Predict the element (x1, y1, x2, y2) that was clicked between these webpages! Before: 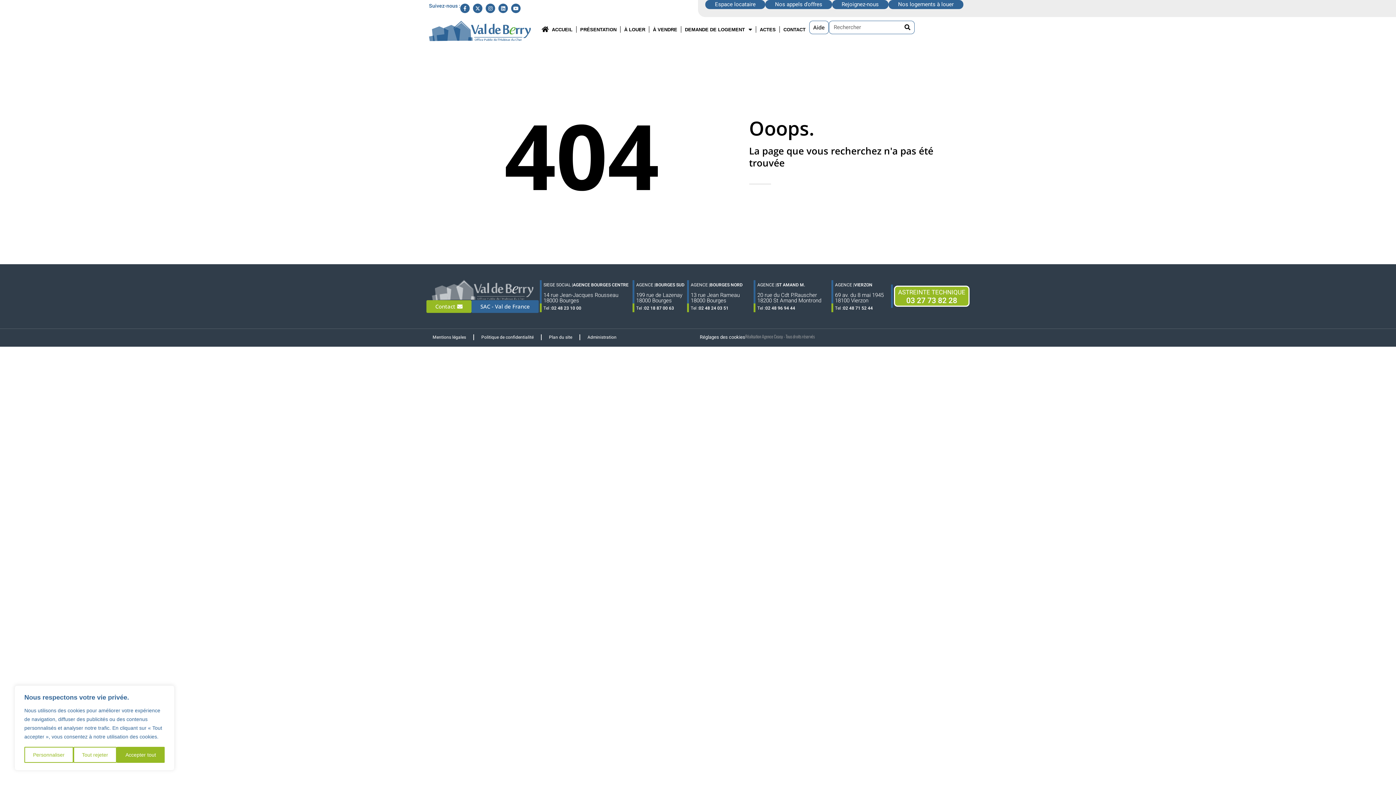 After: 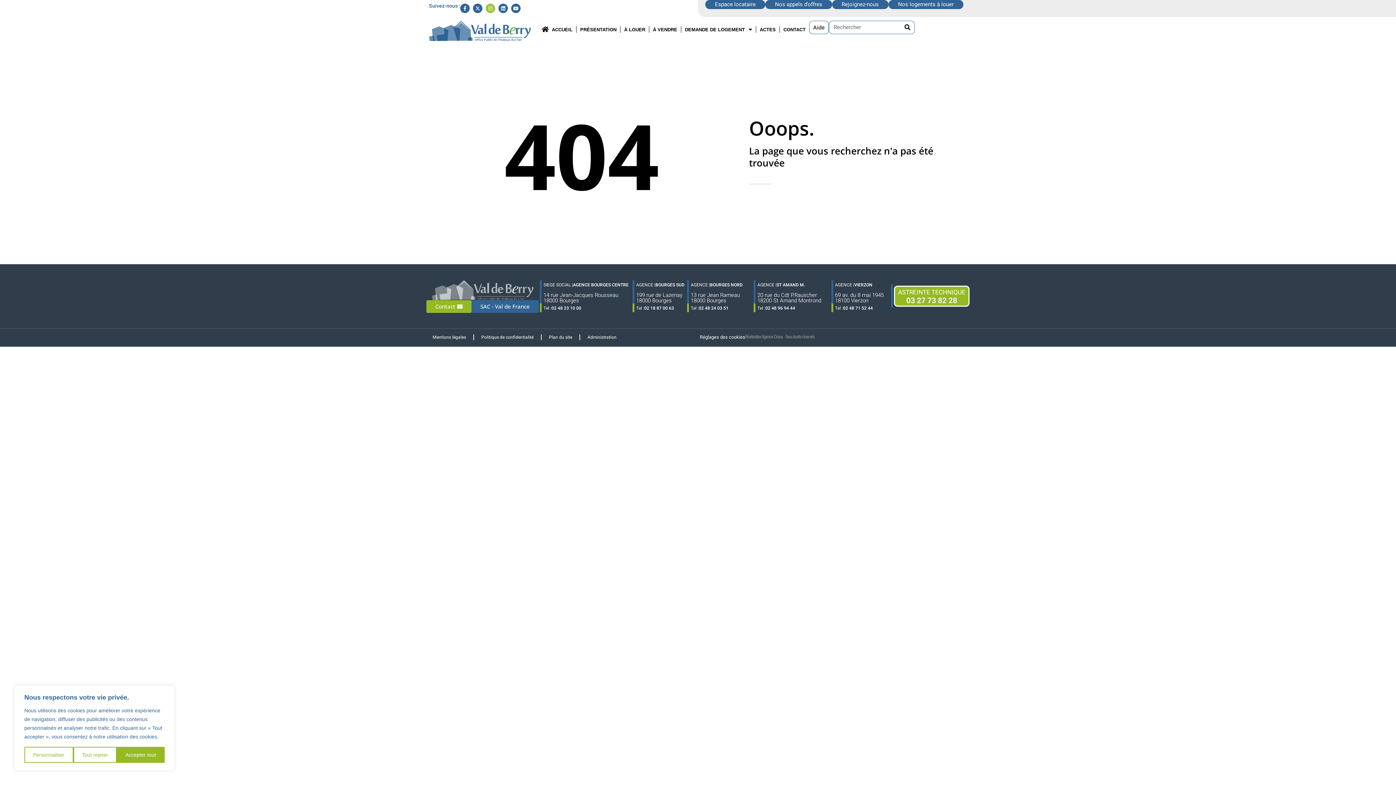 Action: label: Instagram bbox: (485, 3, 495, 13)